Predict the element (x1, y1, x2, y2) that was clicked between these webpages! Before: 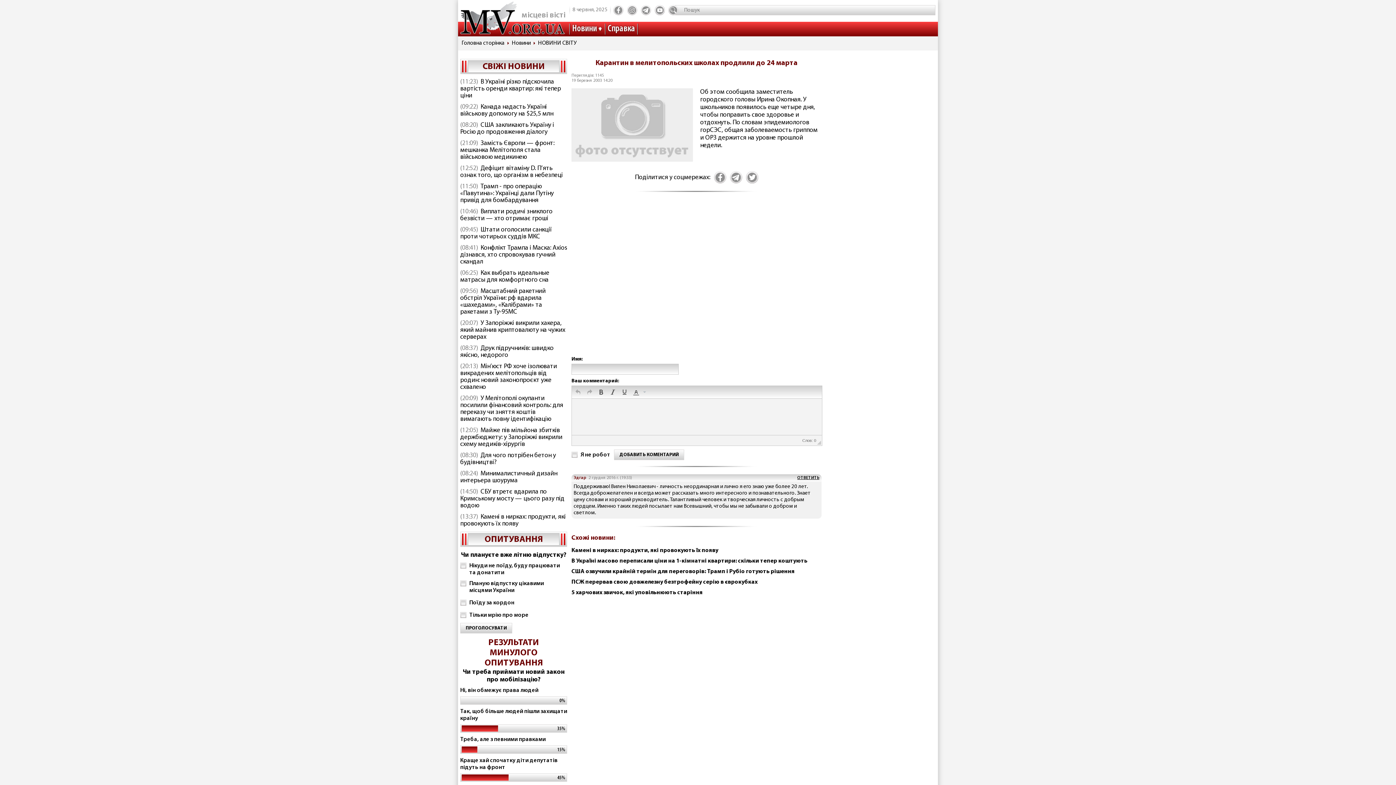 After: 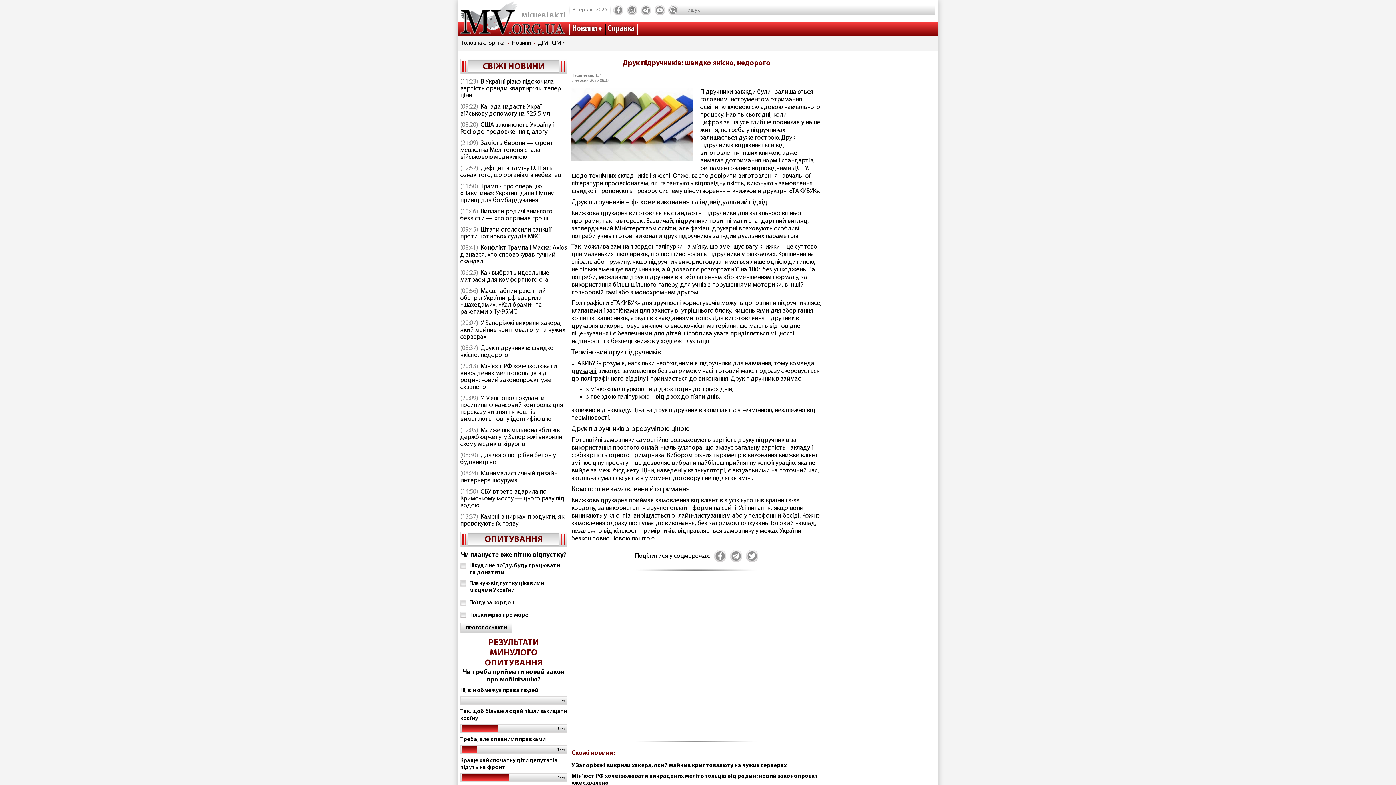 Action: bbox: (460, 345, 553, 358) label: Друк підручників: швидко якісно, недорого